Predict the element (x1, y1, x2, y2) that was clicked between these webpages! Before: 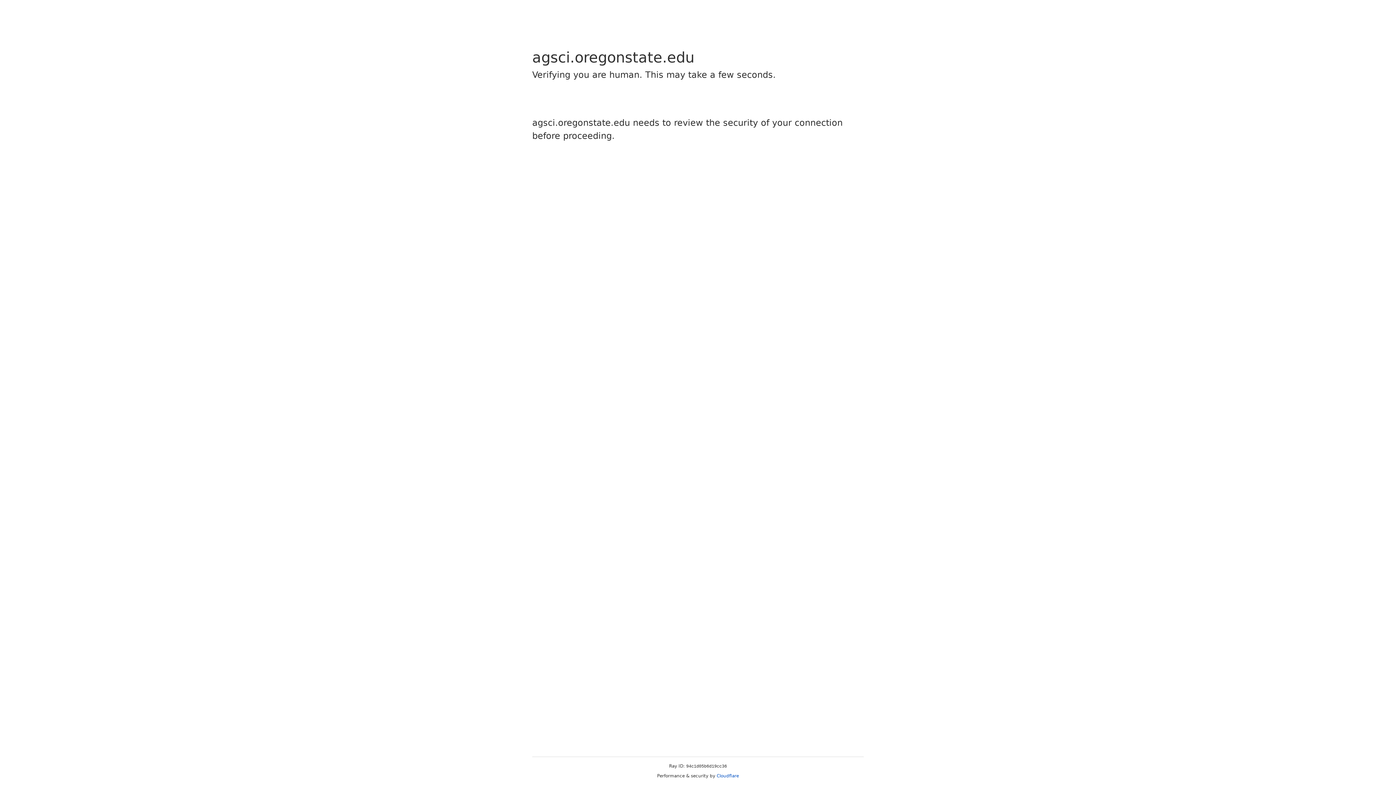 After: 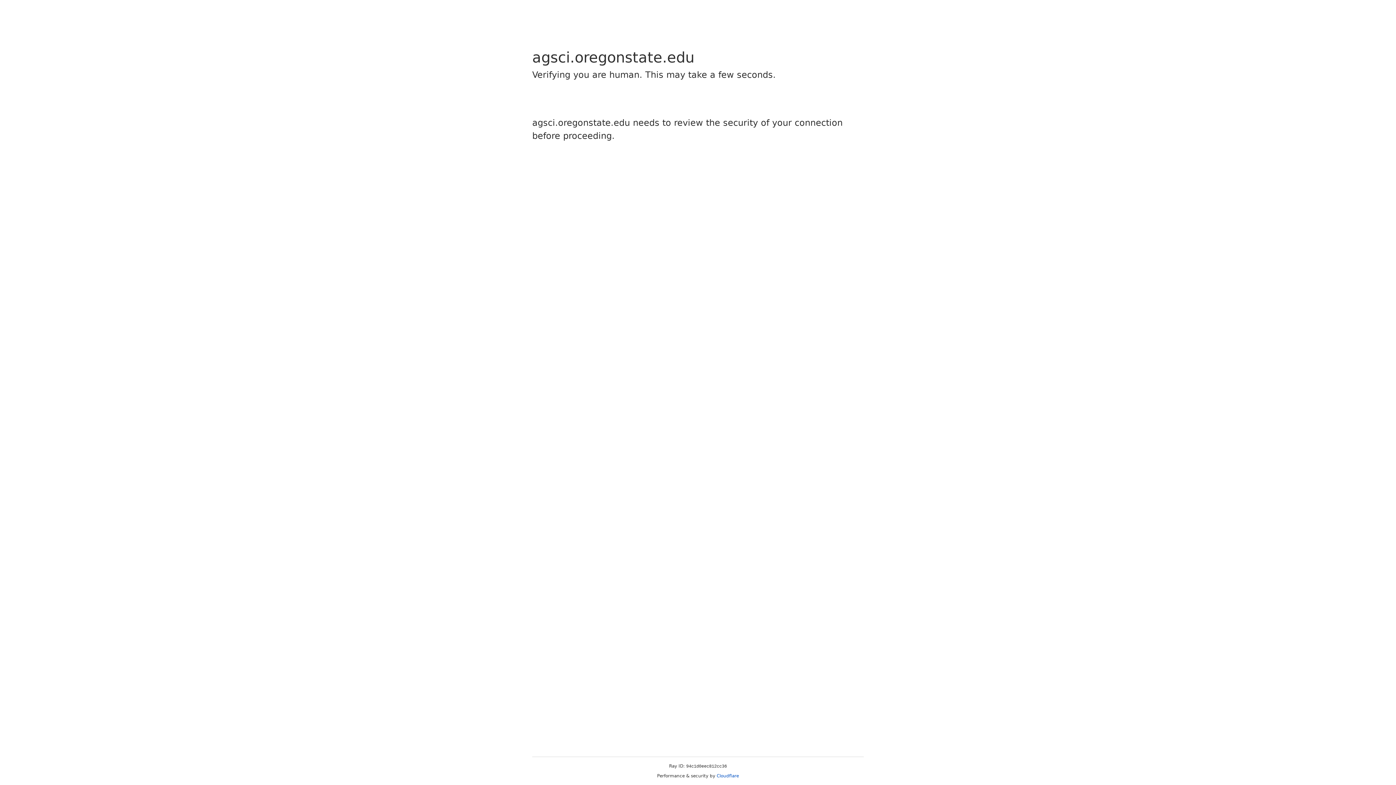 Action: bbox: (716, 773, 739, 778) label: Cloudflare